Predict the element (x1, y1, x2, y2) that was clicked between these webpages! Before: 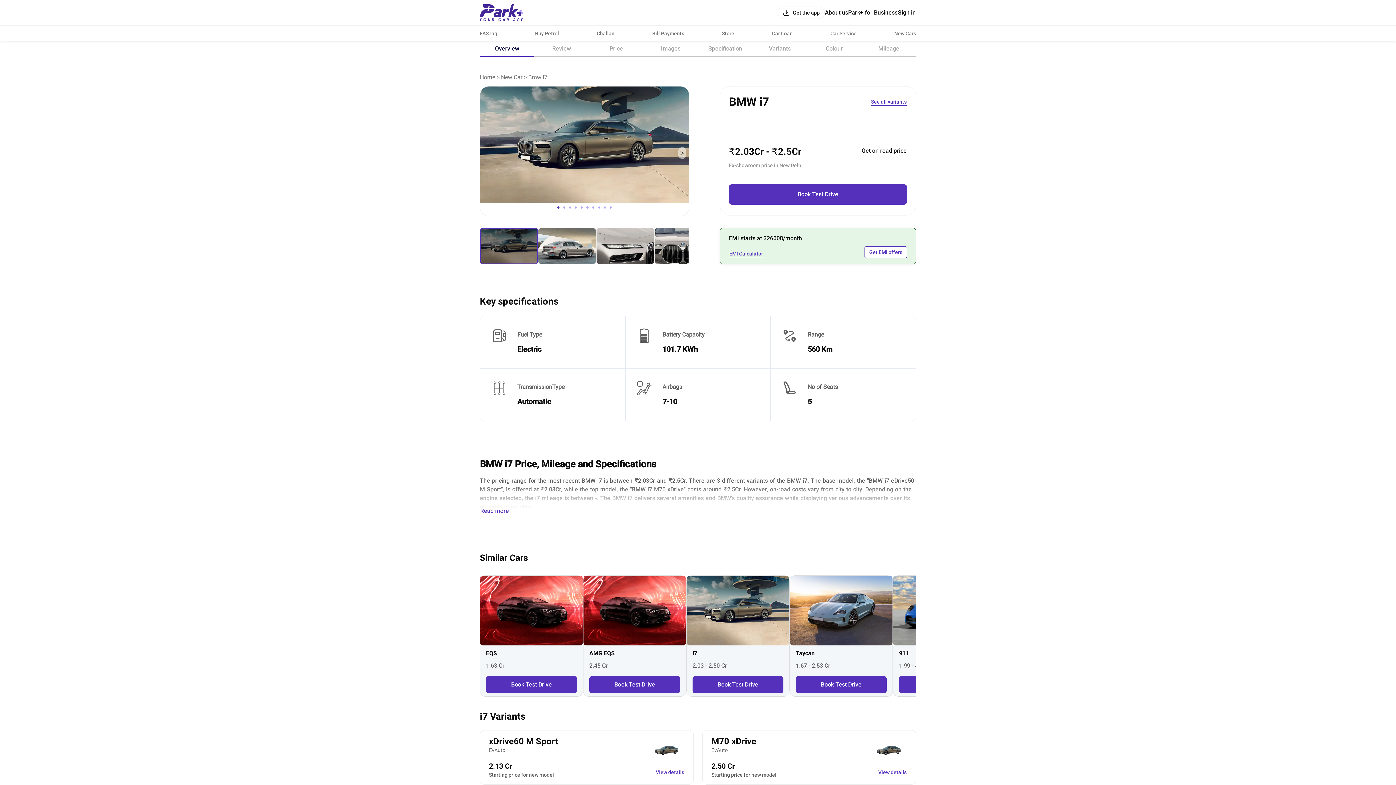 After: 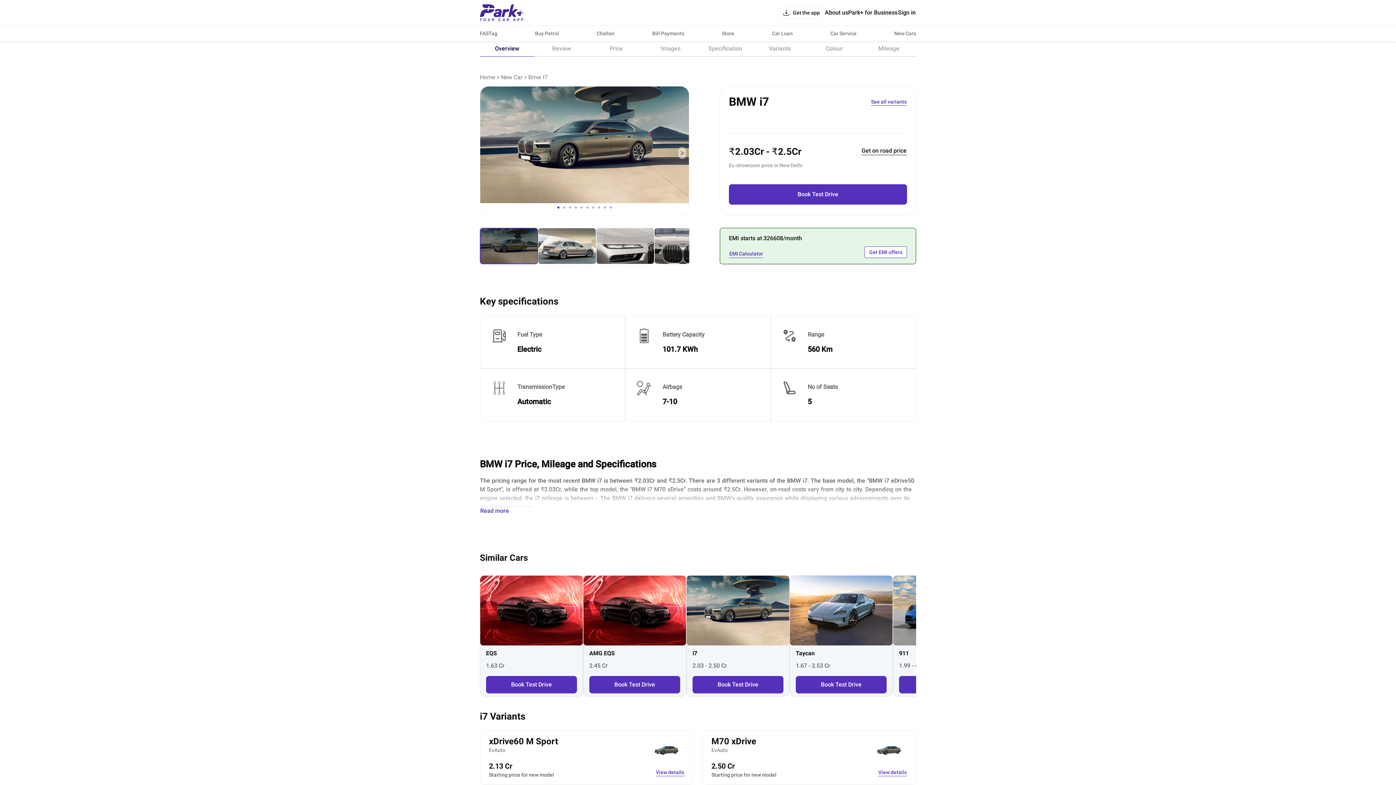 Action: label: Buy Petrol bbox: (535, 30, 559, 36)